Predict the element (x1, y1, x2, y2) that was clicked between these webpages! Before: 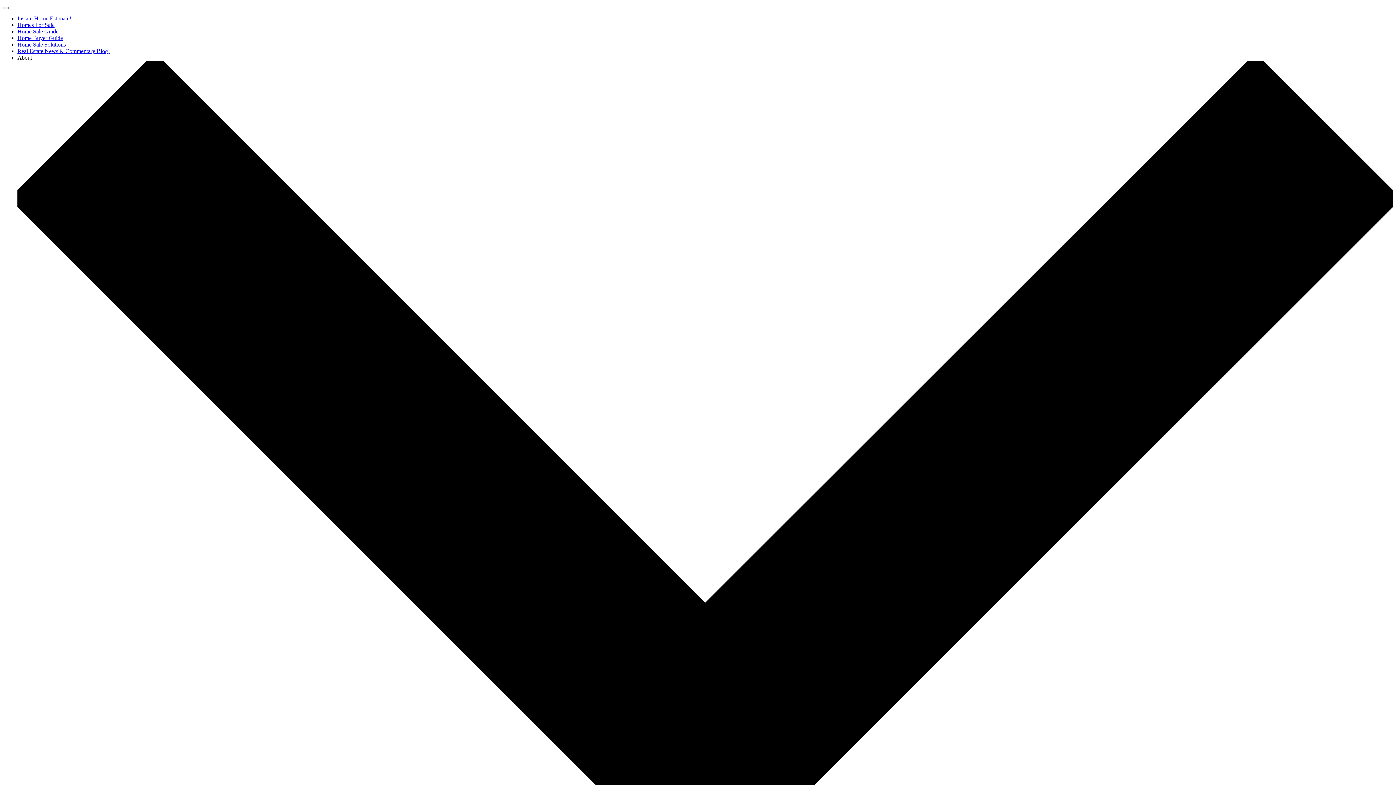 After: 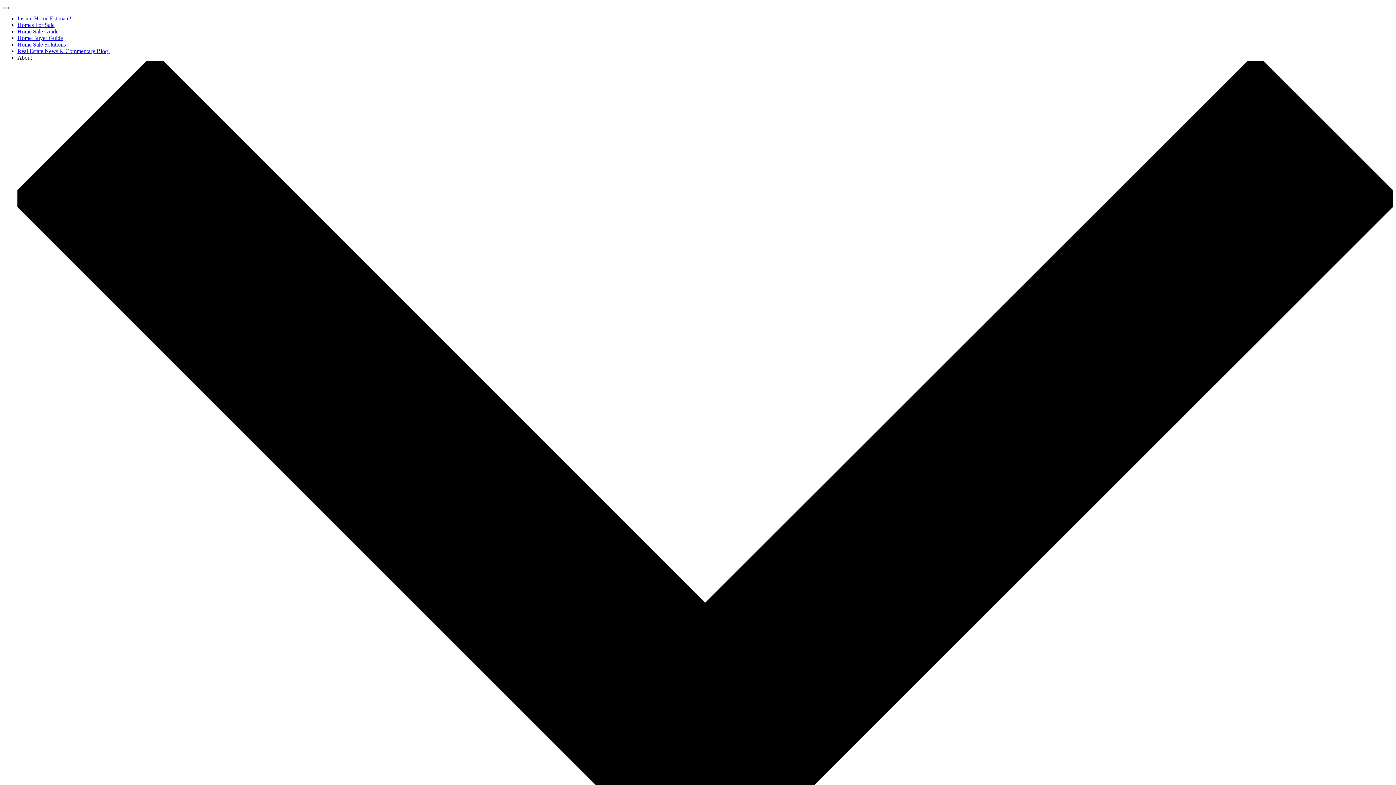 Action: bbox: (2, 6, 8, 9)